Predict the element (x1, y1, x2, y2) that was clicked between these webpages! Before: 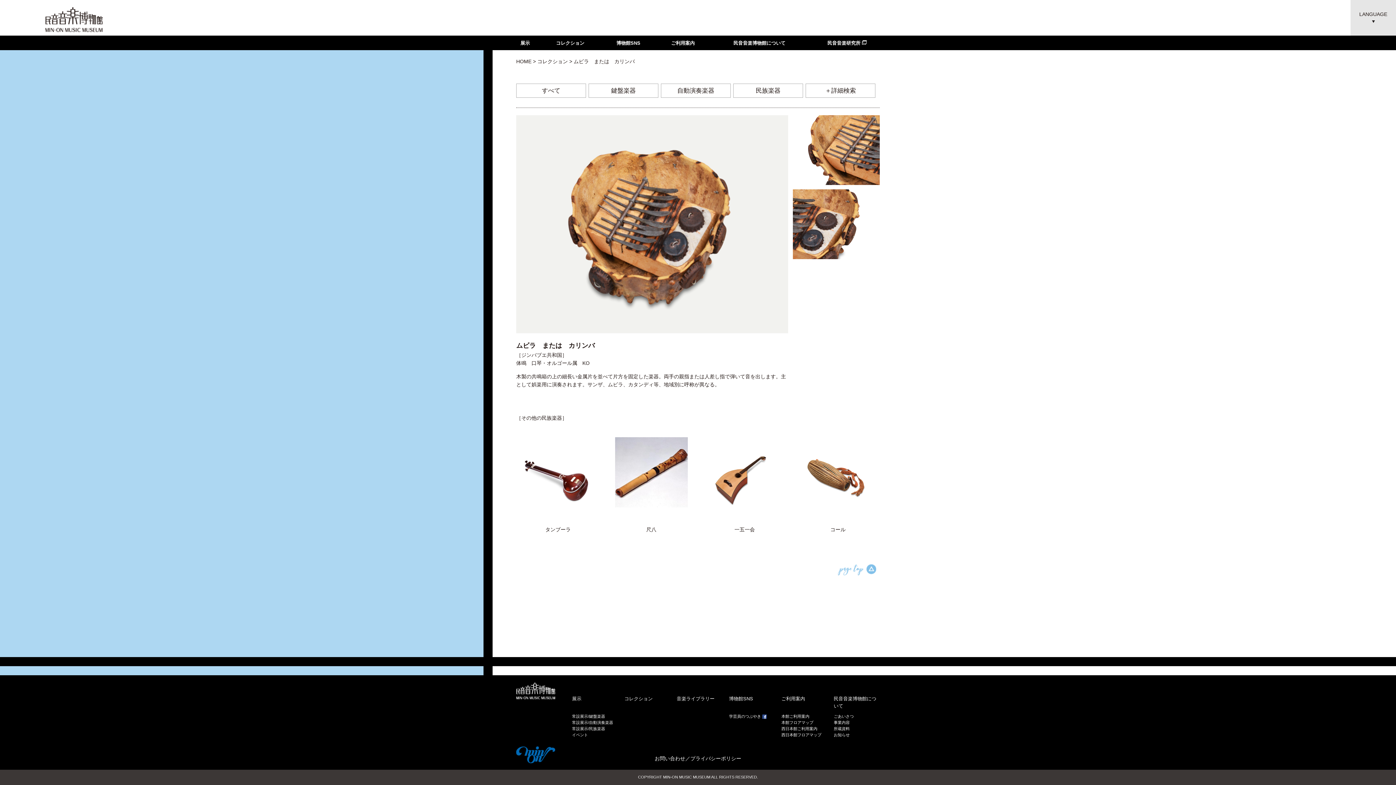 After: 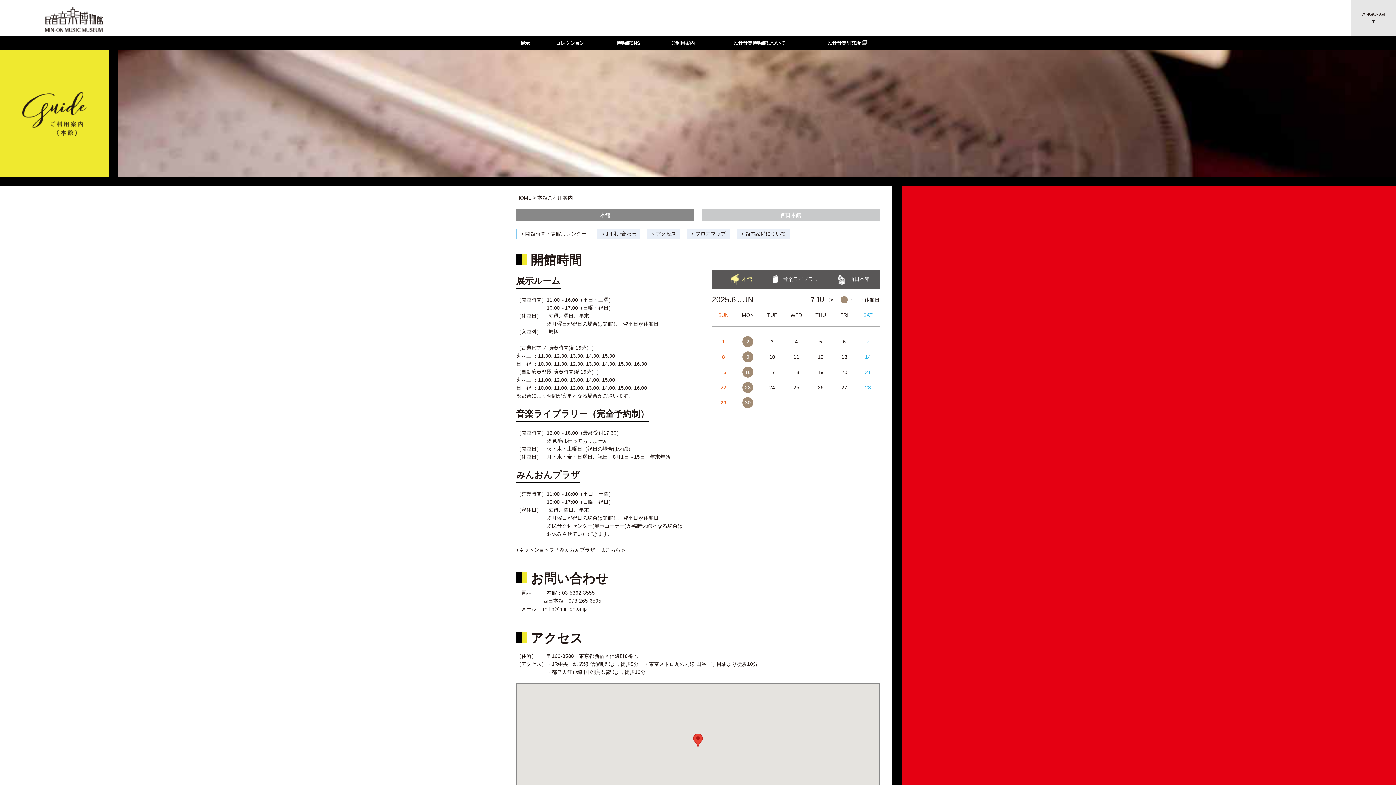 Action: bbox: (781, 696, 805, 701) label: ご利用案内